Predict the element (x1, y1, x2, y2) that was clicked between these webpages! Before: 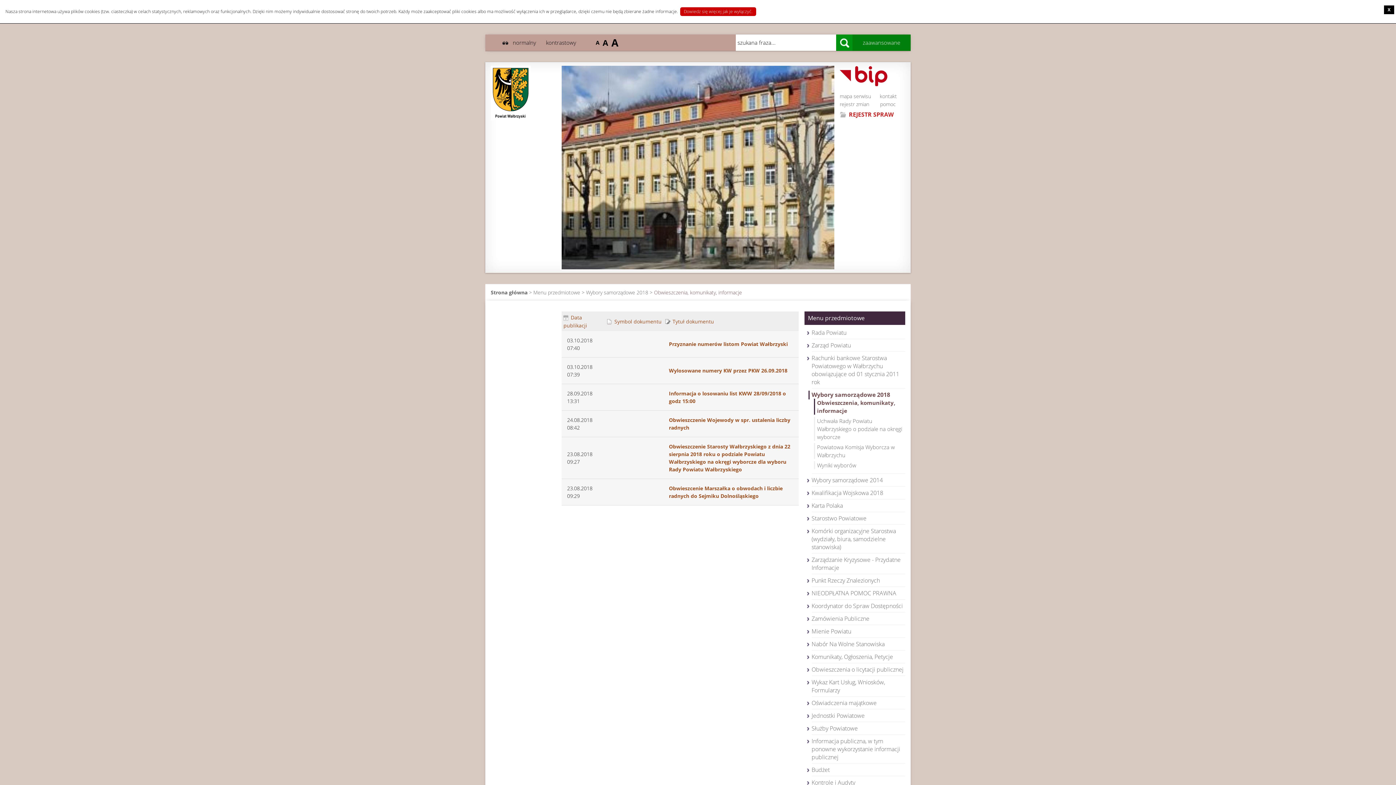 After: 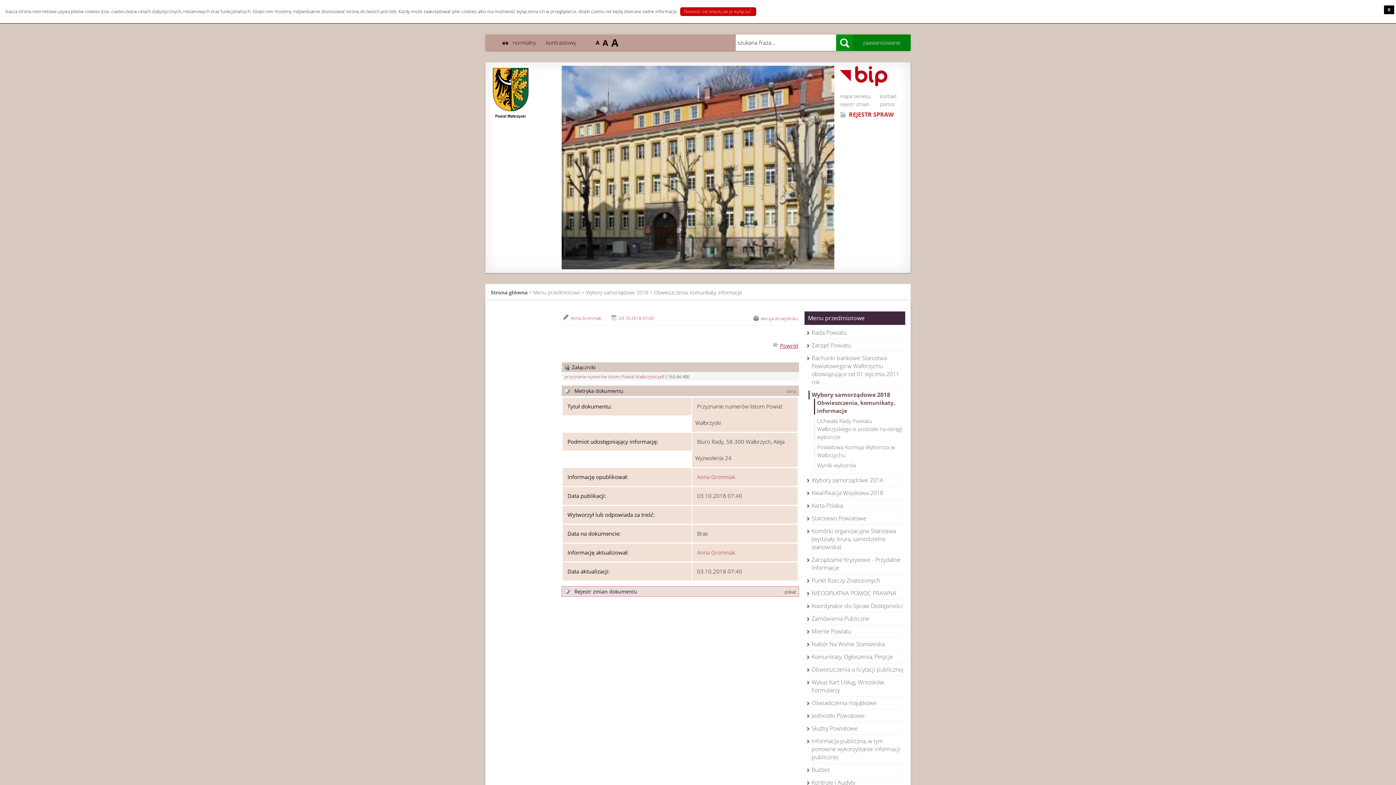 Action: label: Przyznanie numerów listom Powiat Wałbrzyski bbox: (669, 340, 788, 347)